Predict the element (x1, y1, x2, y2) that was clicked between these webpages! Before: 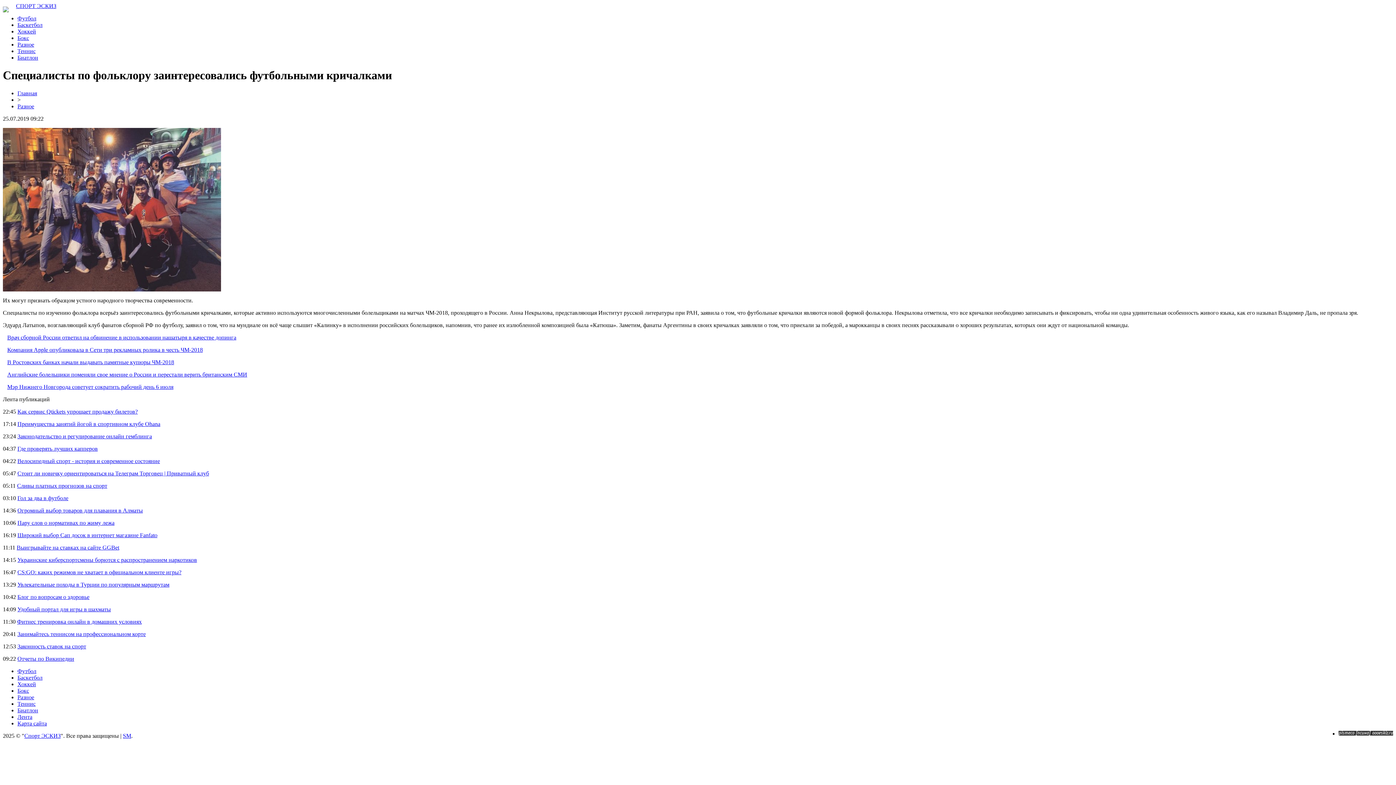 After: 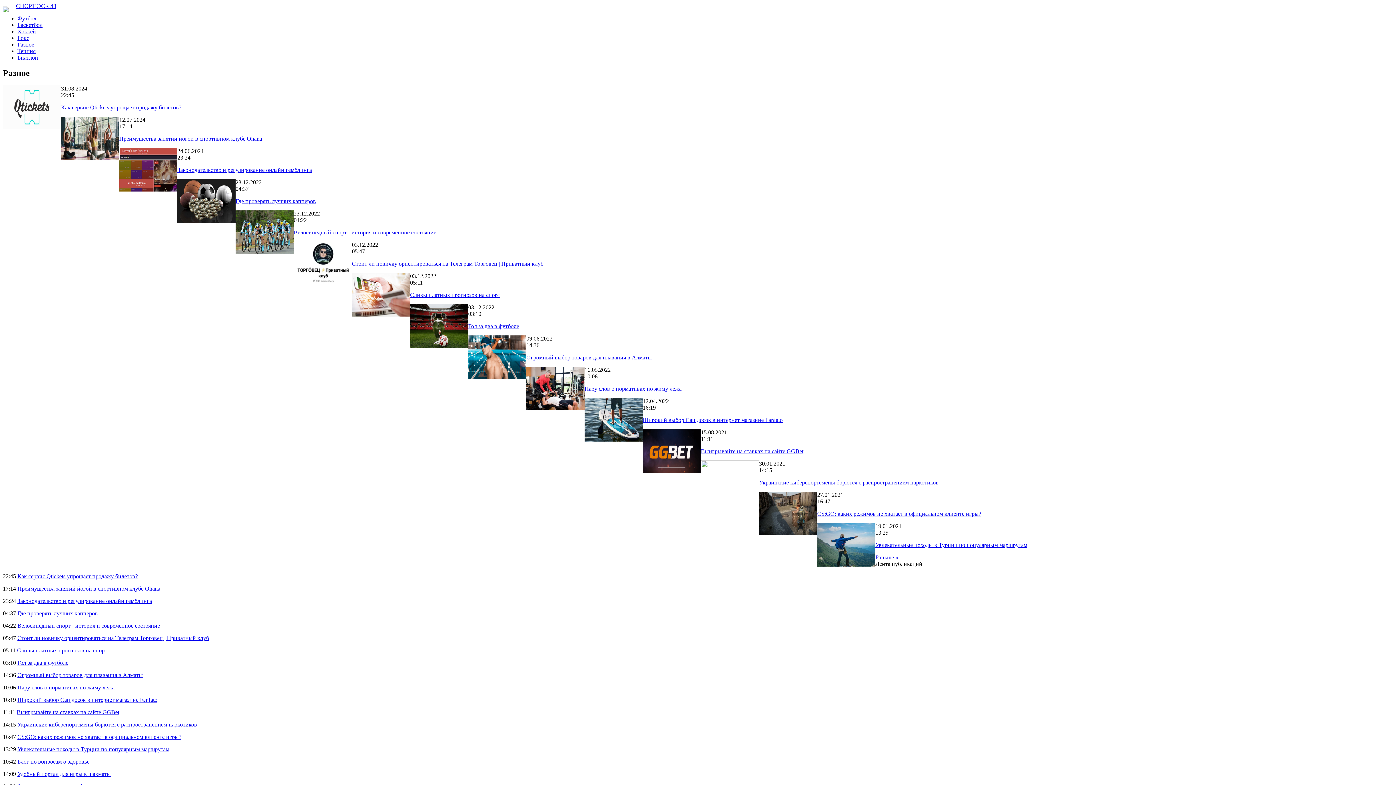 Action: label: Разное bbox: (17, 41, 34, 47)